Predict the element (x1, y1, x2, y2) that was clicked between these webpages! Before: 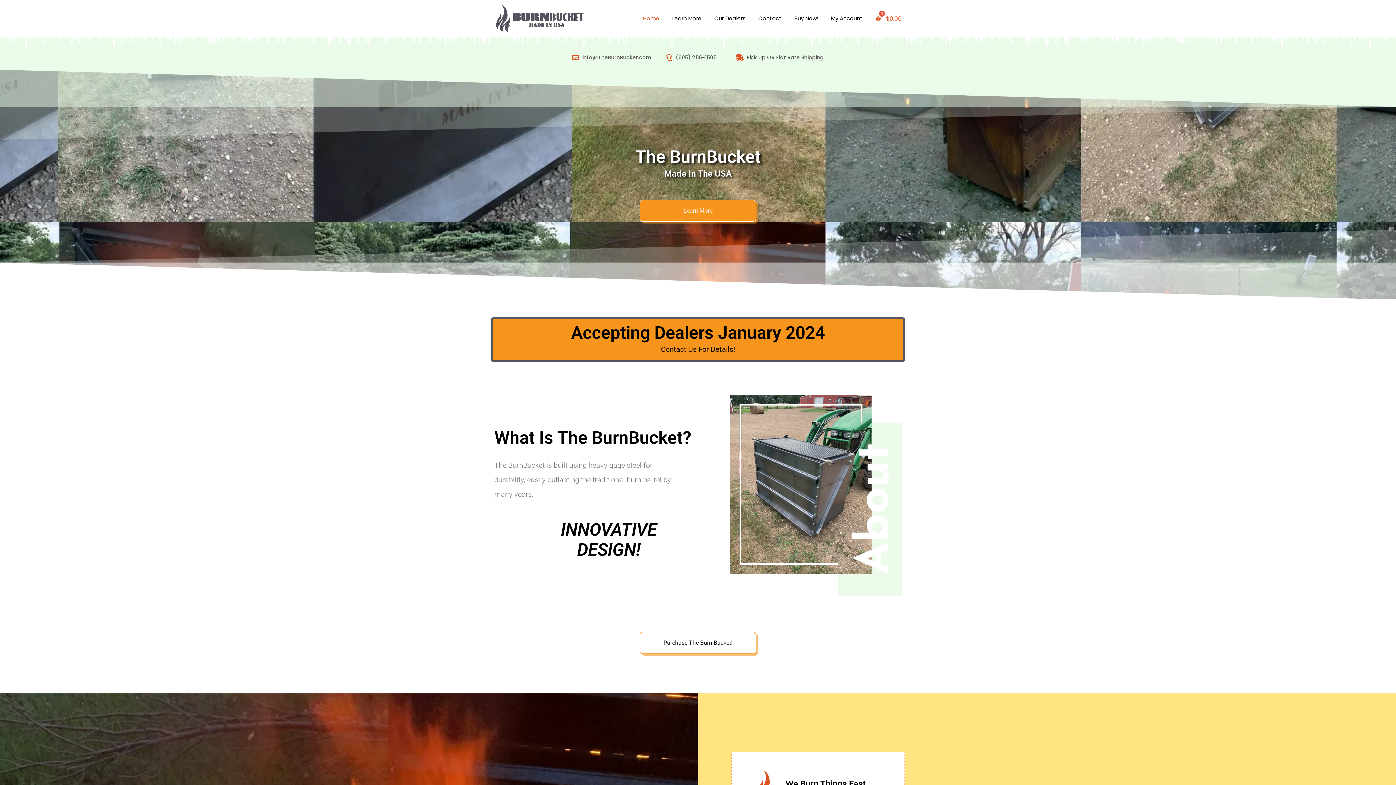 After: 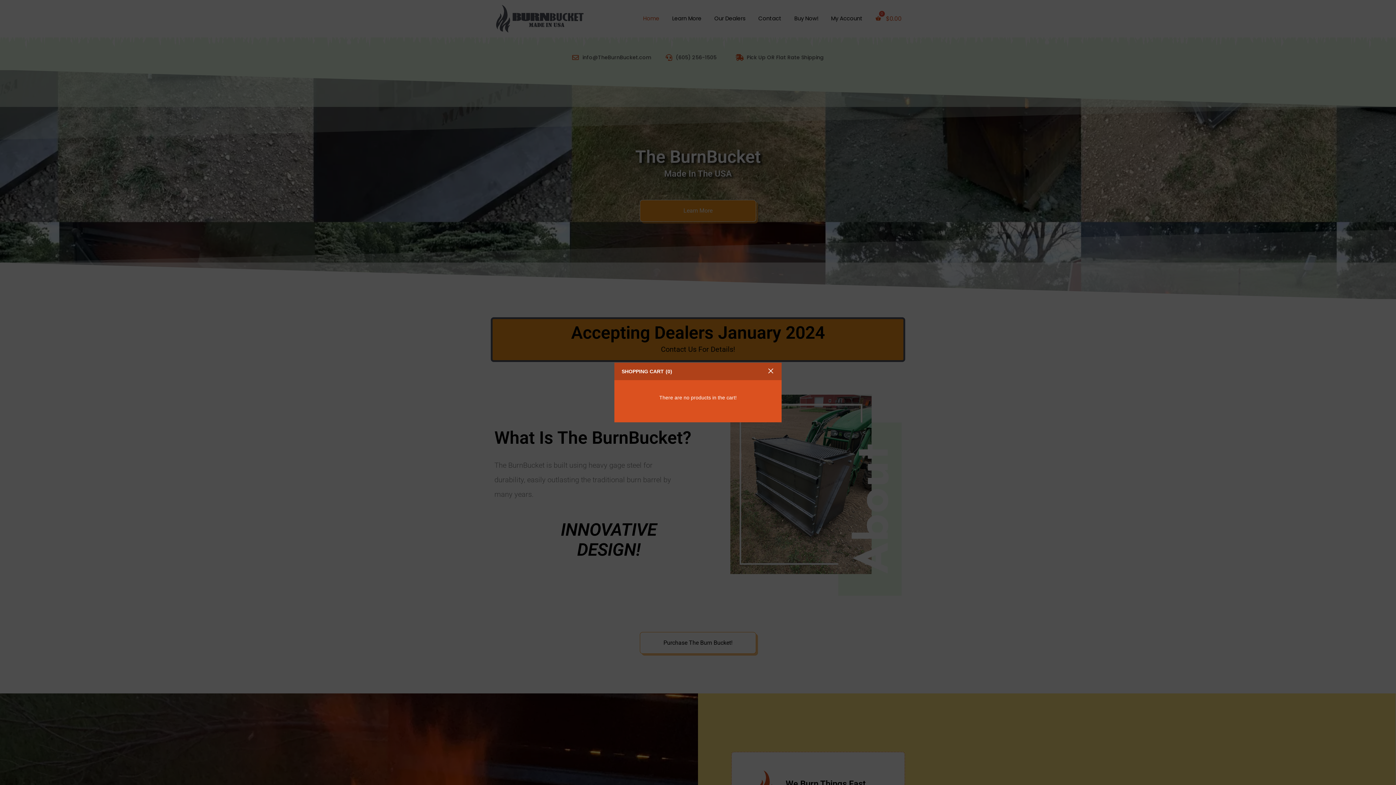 Action: bbox: (875, 14, 901, 22) label:  $0.00